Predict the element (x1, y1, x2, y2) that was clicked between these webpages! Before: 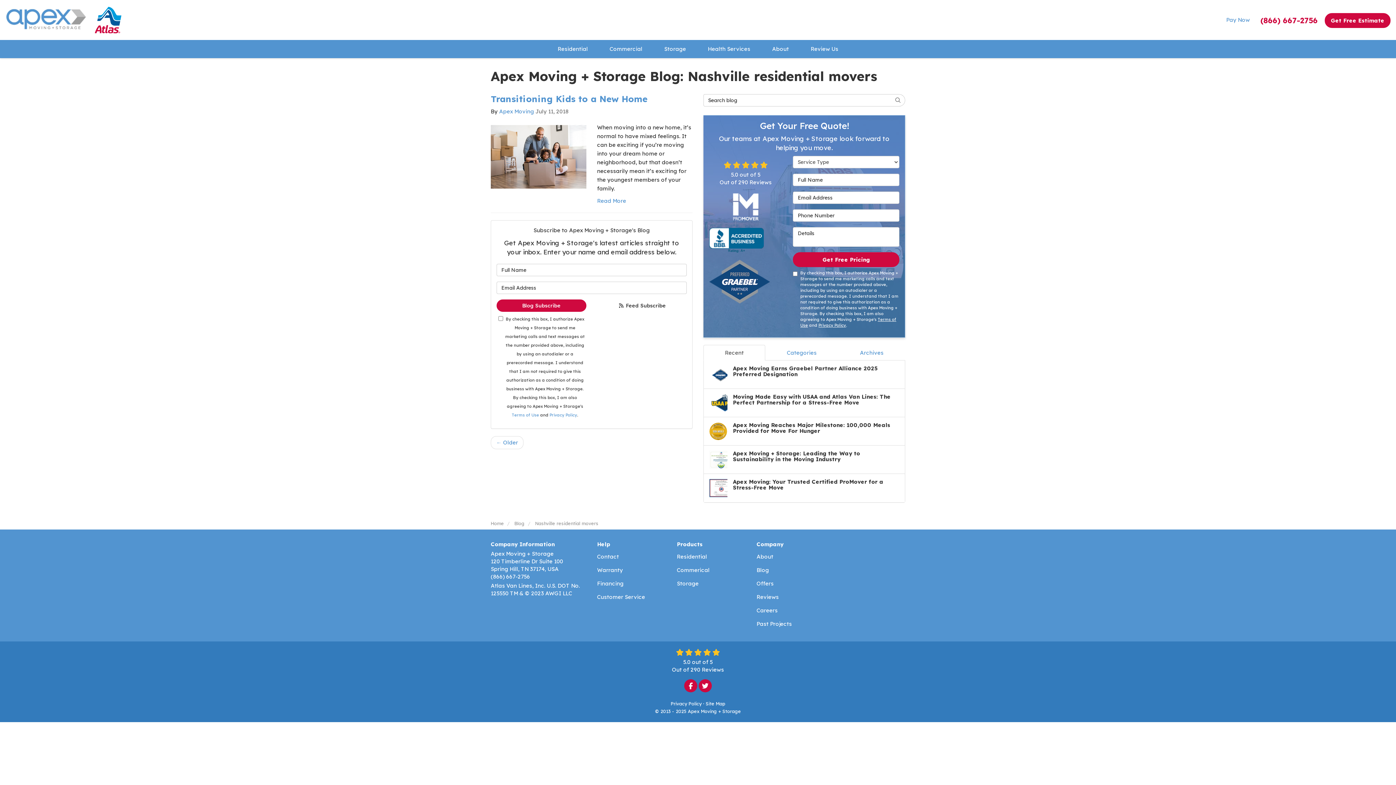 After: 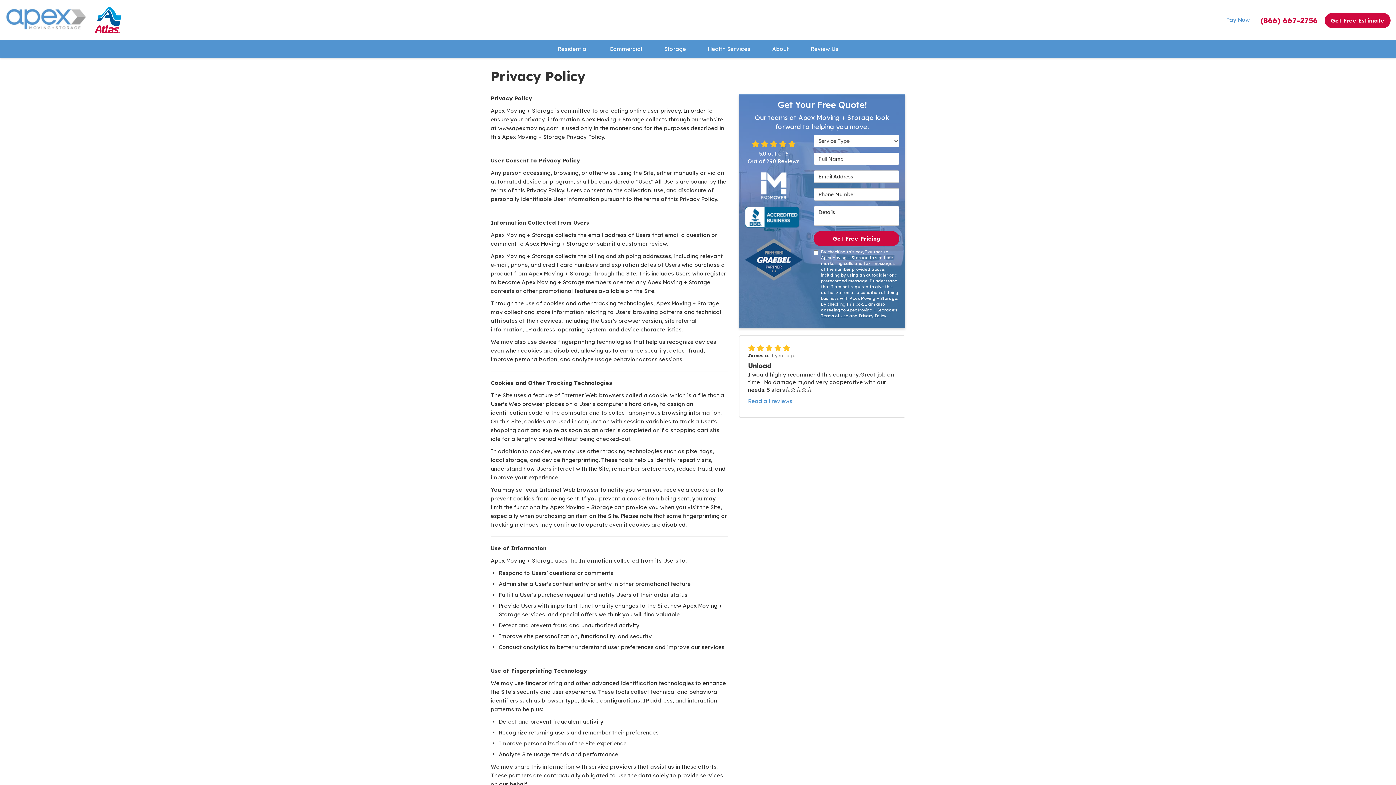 Action: label: Privacy Policy bbox: (670, 701, 701, 706)